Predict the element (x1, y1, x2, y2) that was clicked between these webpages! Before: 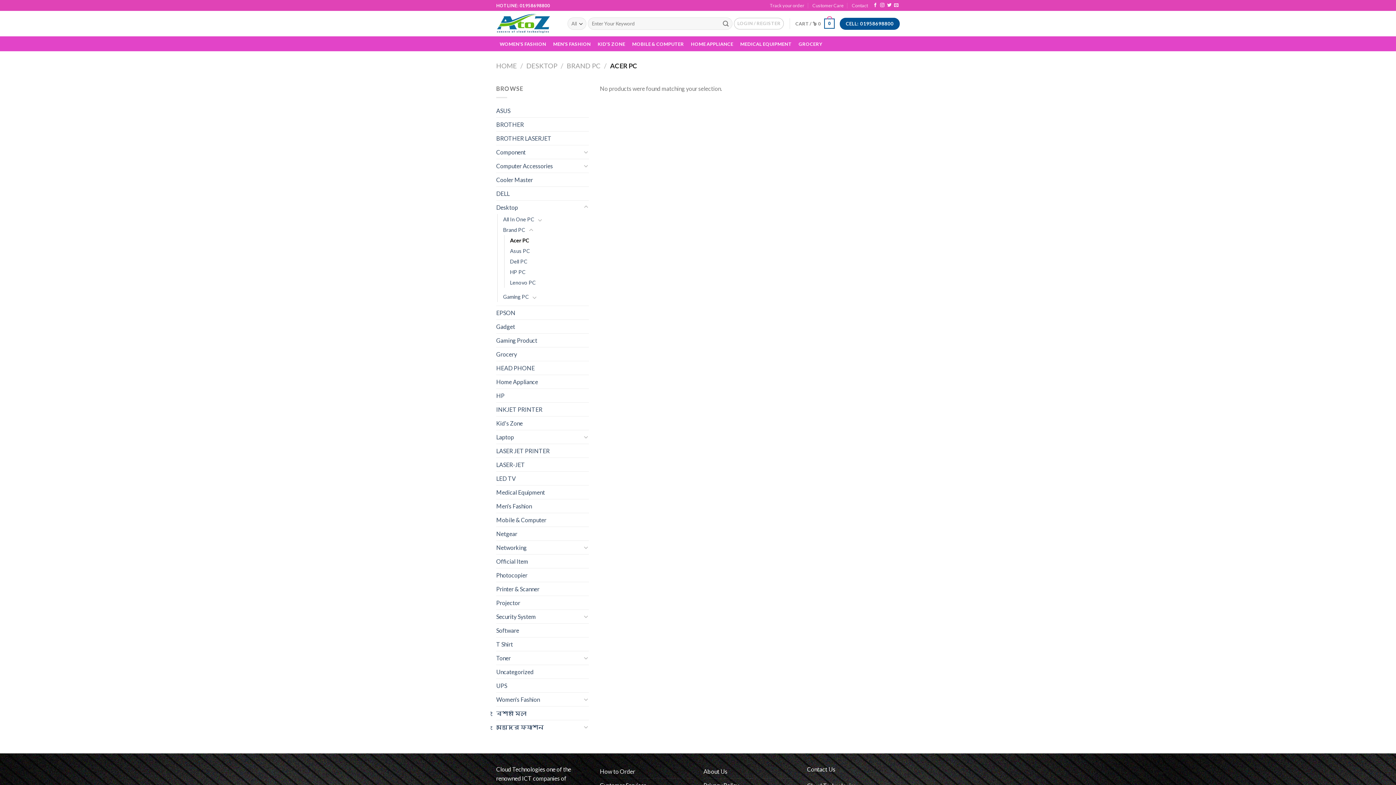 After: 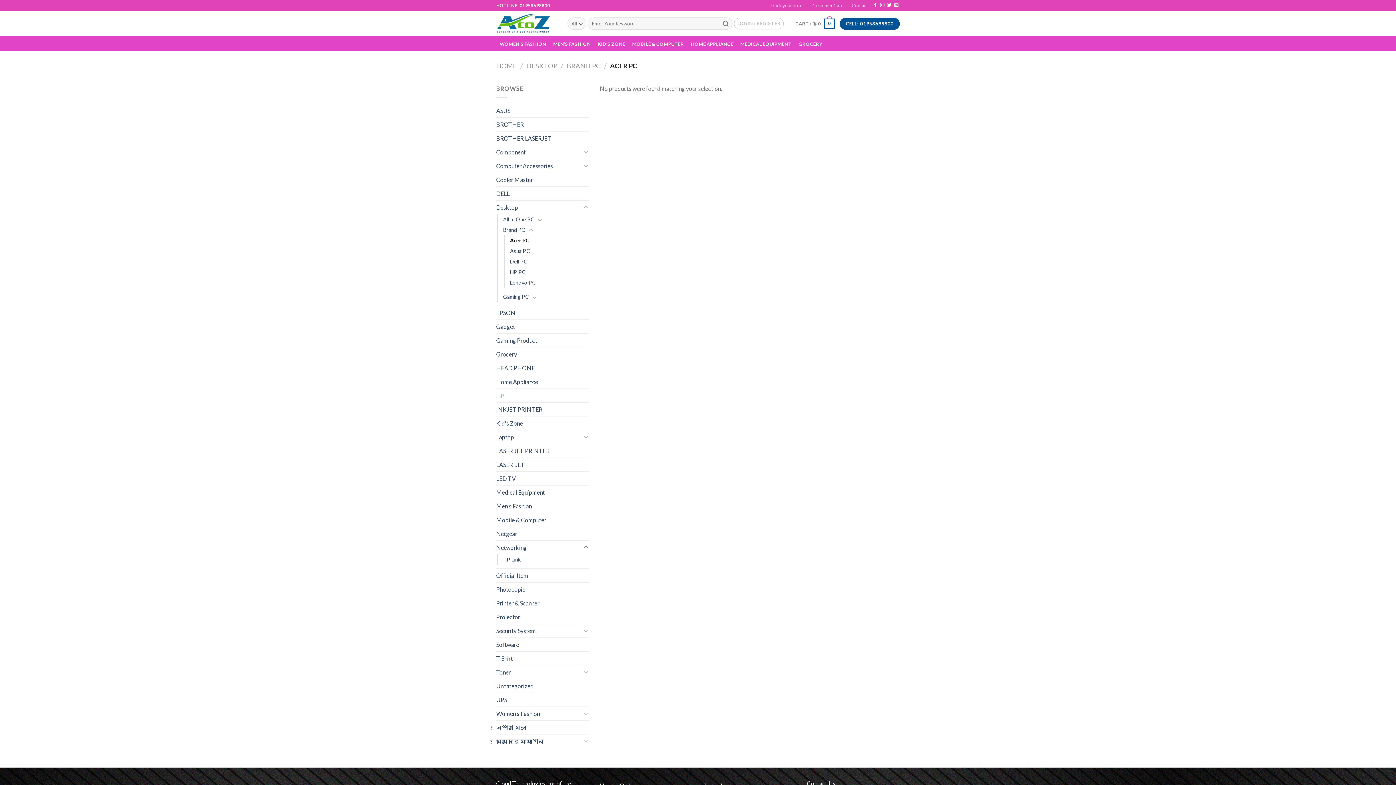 Action: bbox: (583, 543, 589, 552)